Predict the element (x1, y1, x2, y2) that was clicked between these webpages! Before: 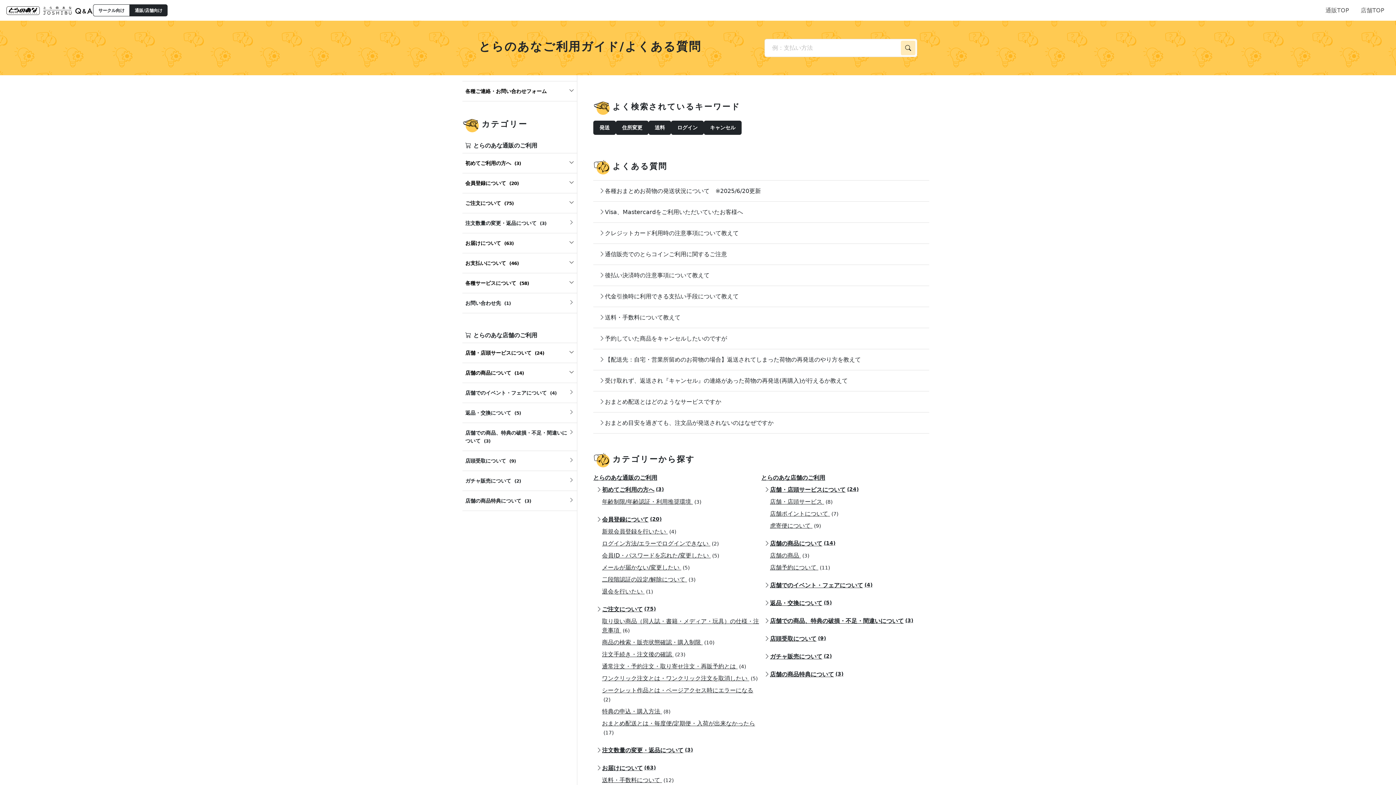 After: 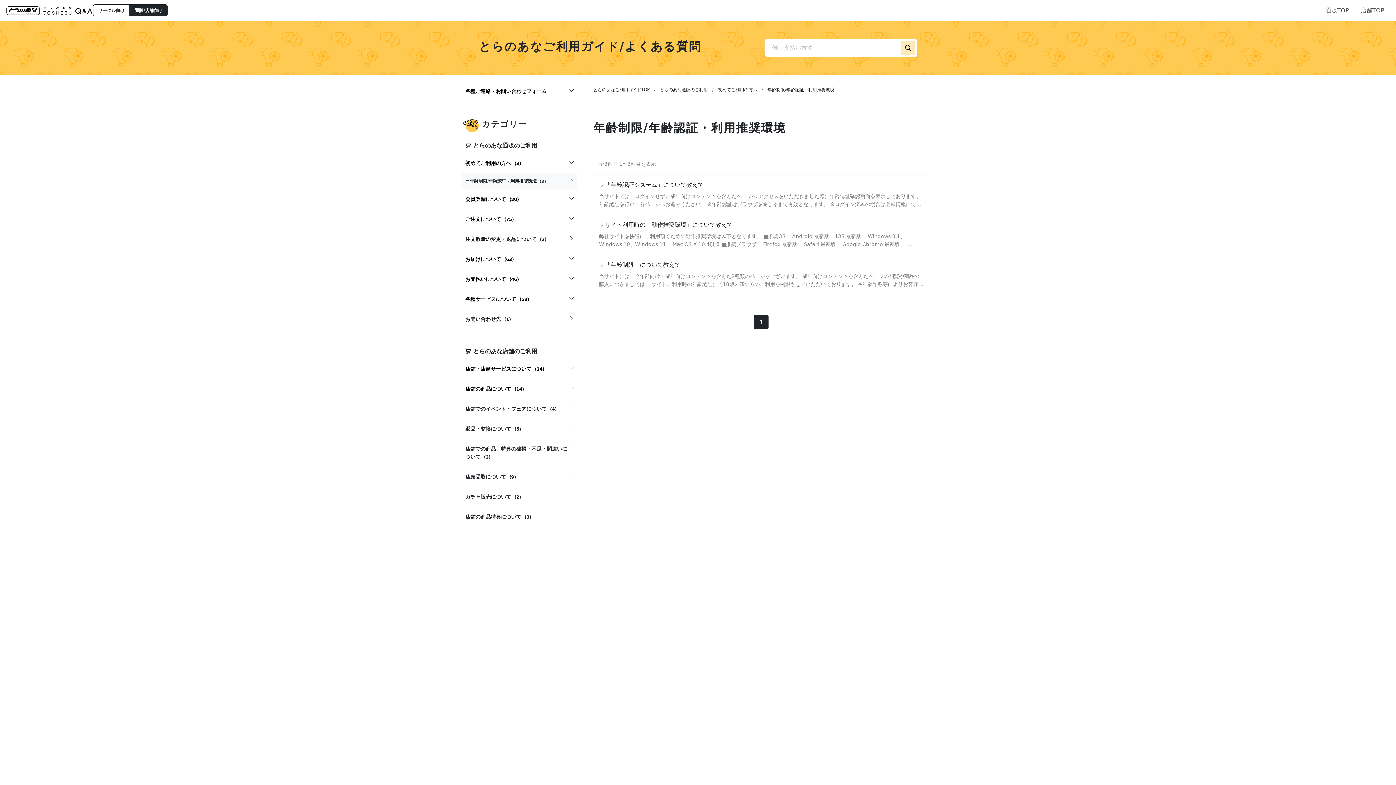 Action: label: 年齢制限/年齢認証・利用推奨環境 (3) bbox: (602, 498, 701, 505)